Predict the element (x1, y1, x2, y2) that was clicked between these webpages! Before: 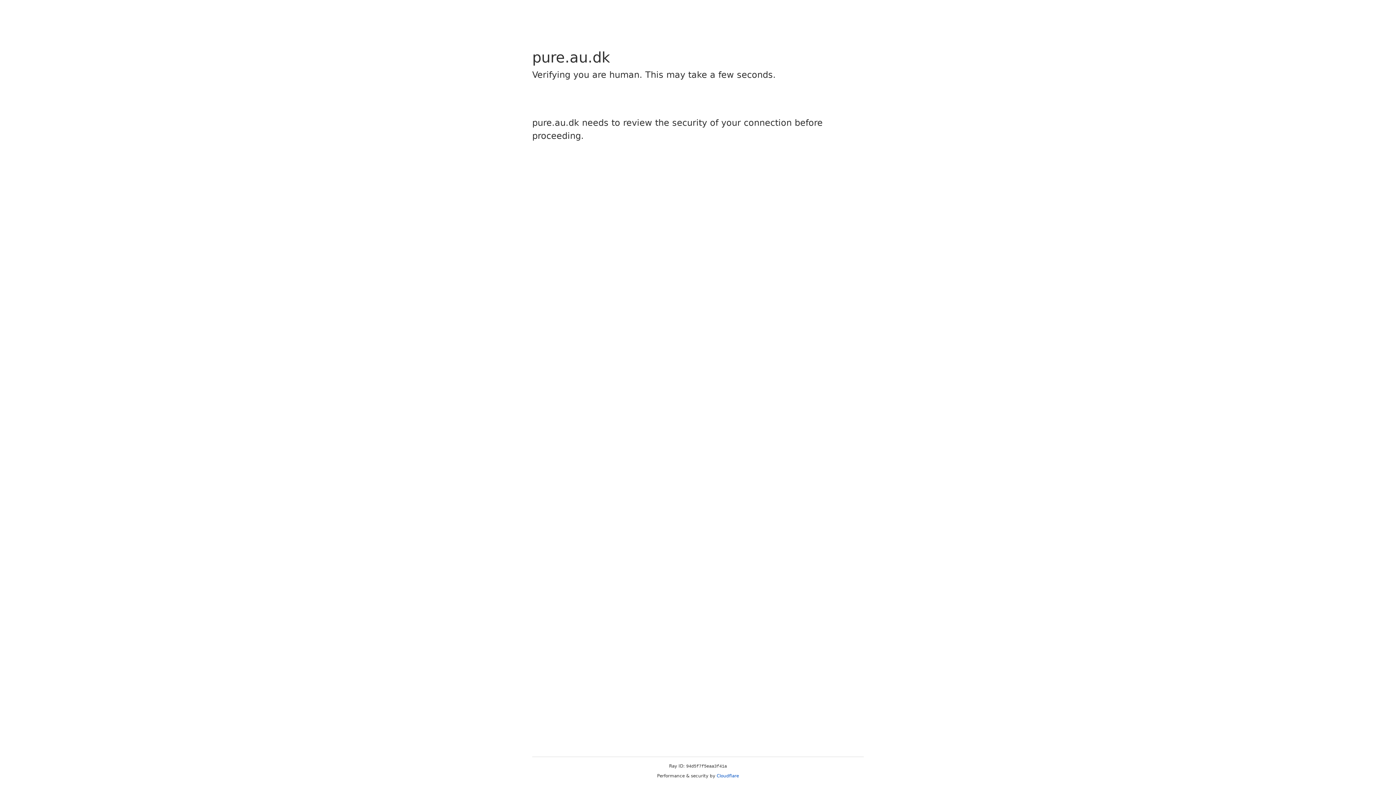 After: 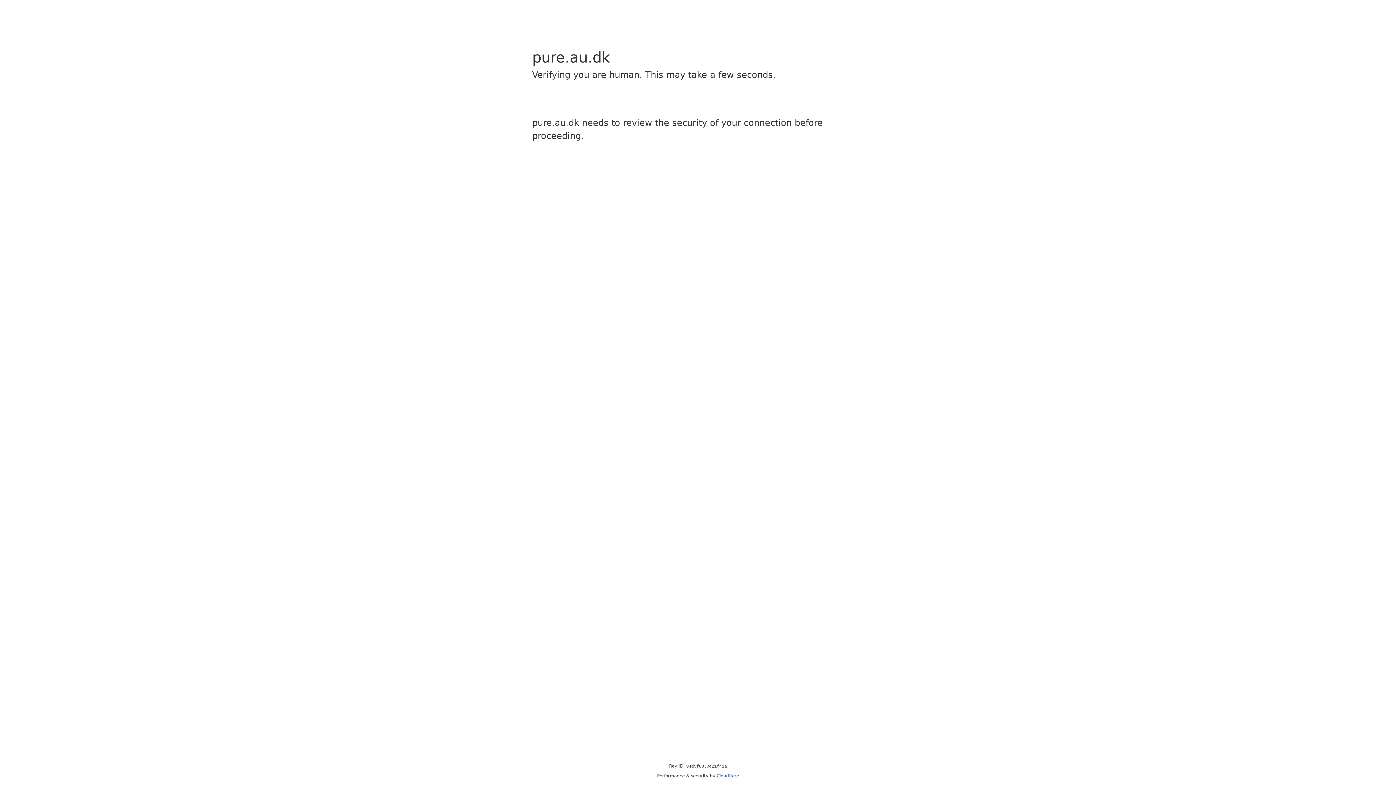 Action: bbox: (716, 773, 739, 778) label: Cloudflare